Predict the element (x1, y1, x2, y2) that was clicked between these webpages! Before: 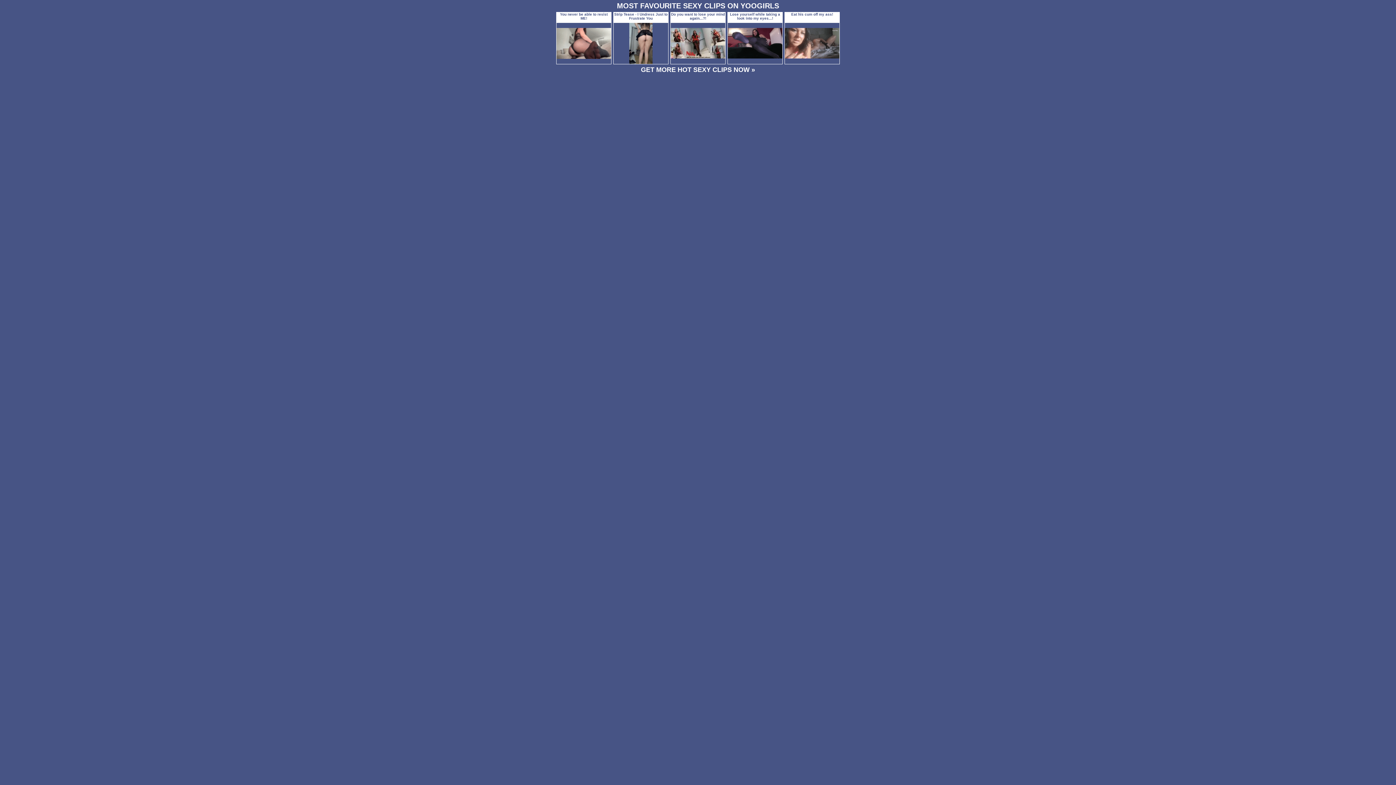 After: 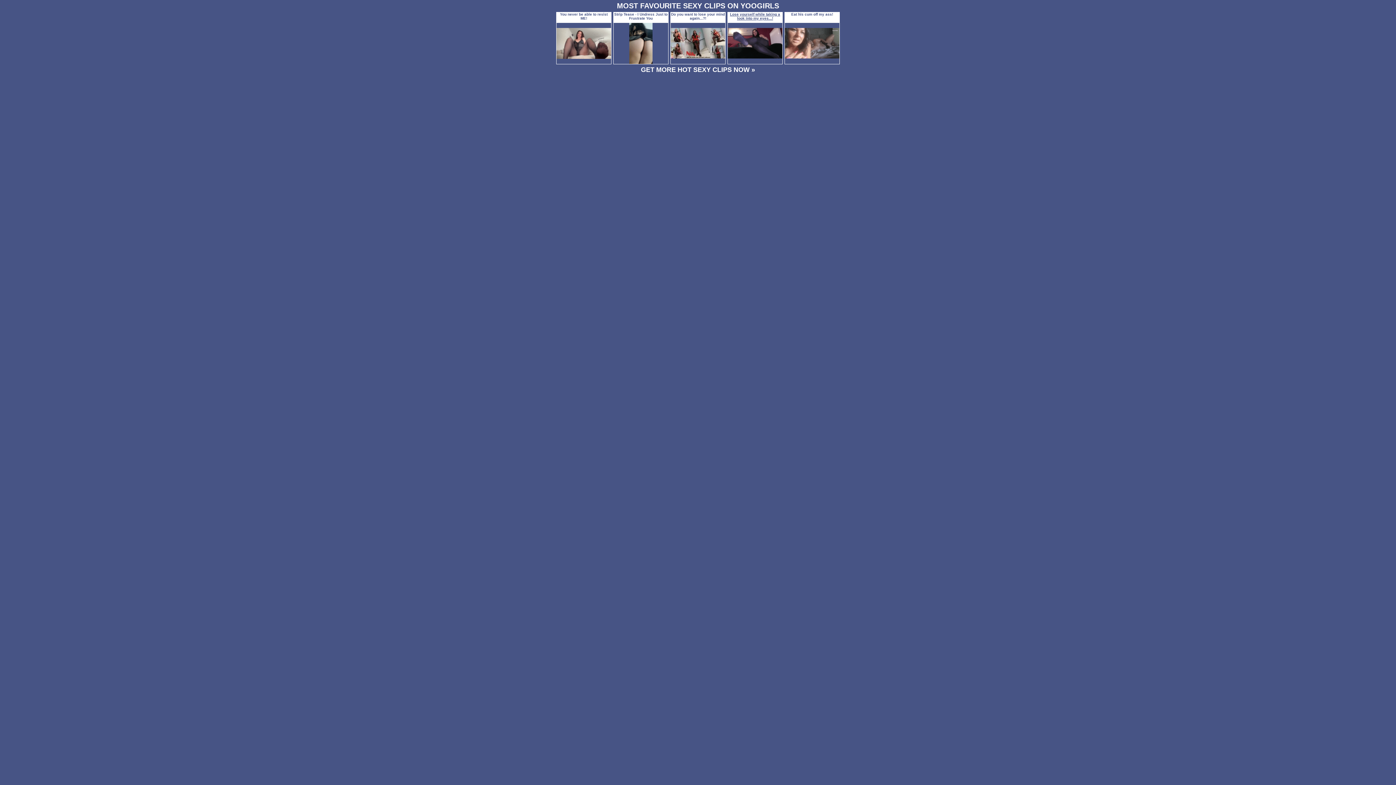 Action: bbox: (730, 12, 780, 20) label: Lose yourself while taking a look into my eyes...!